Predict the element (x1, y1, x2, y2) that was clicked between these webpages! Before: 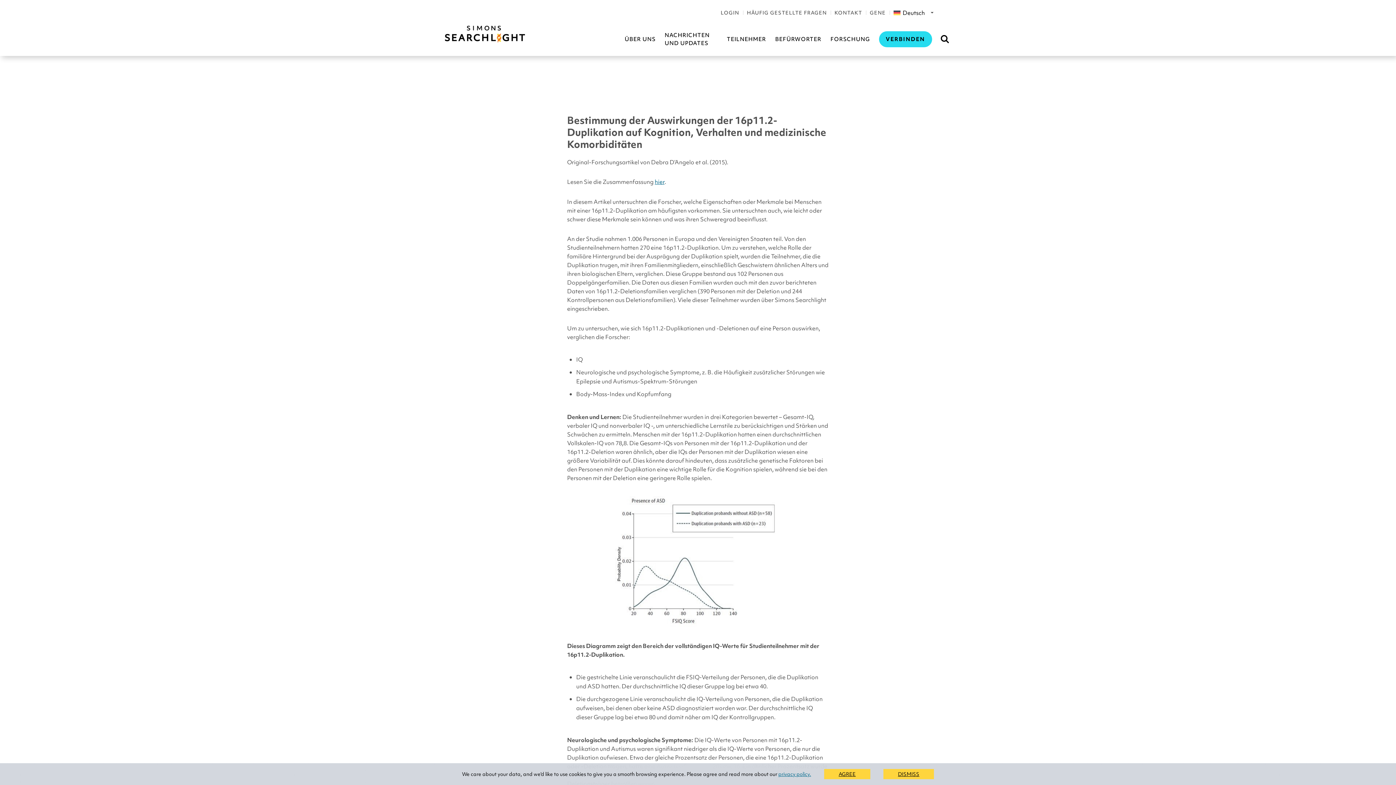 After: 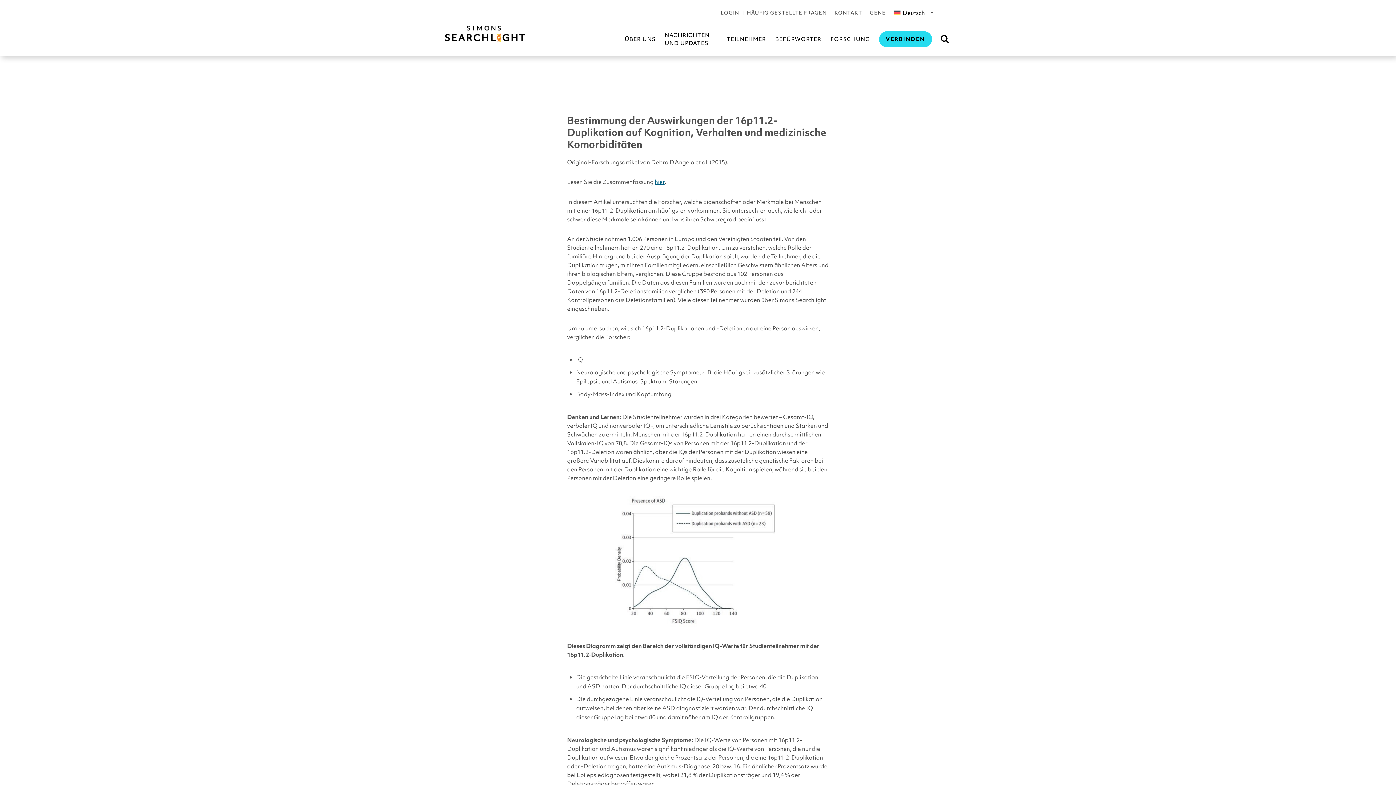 Action: bbox: (883, 769, 934, 779) label: DISMISS